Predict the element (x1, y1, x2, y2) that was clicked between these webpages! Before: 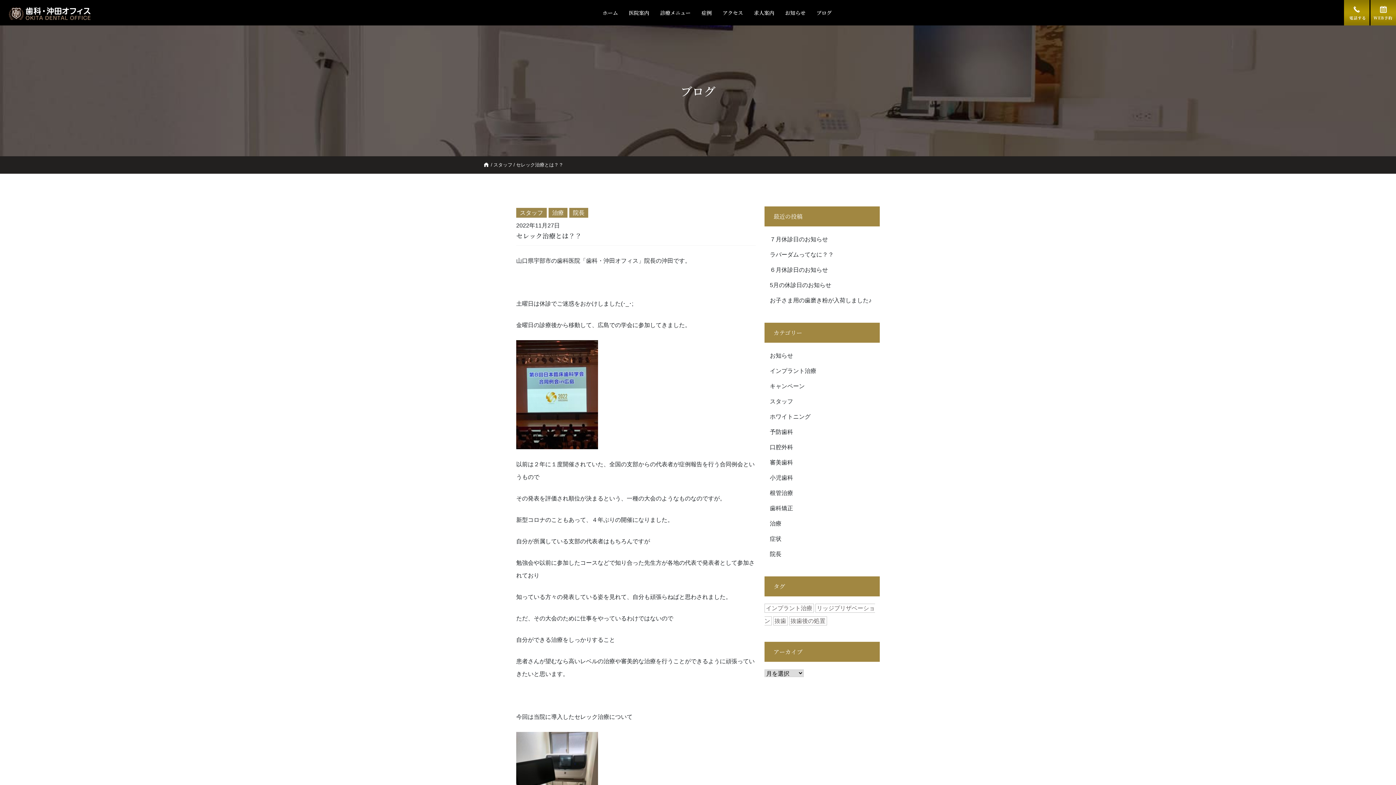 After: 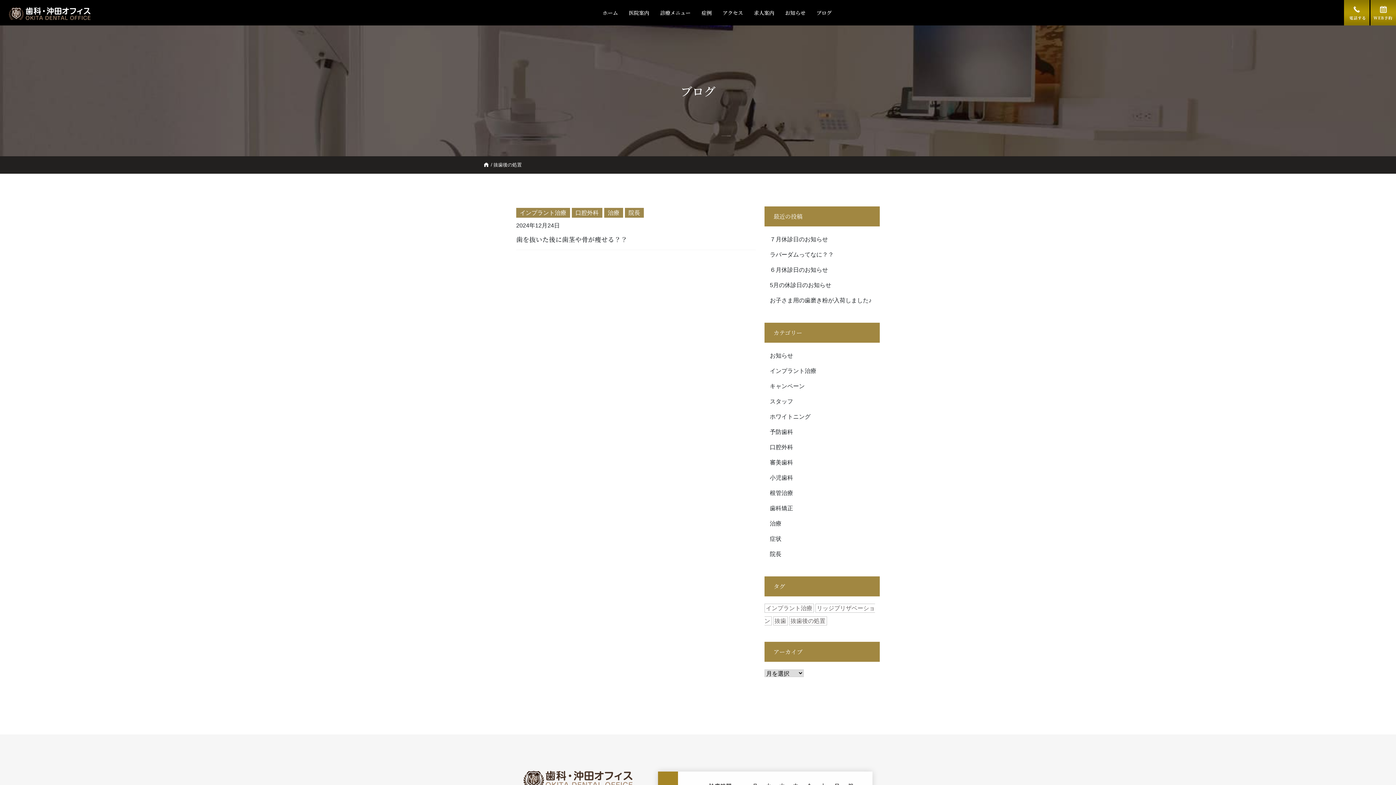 Action: label: 抜歯後の処置 (1個の項目) bbox: (789, 616, 827, 625)